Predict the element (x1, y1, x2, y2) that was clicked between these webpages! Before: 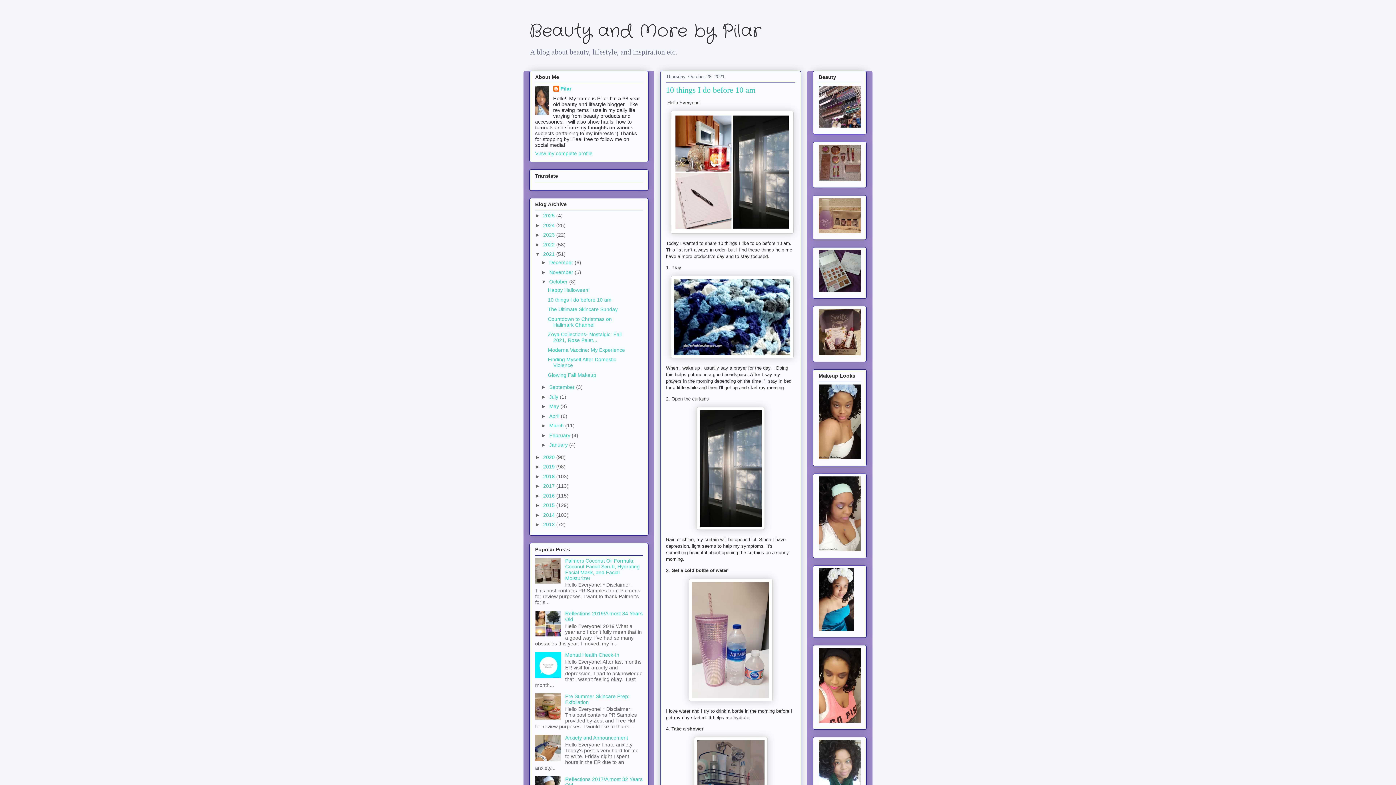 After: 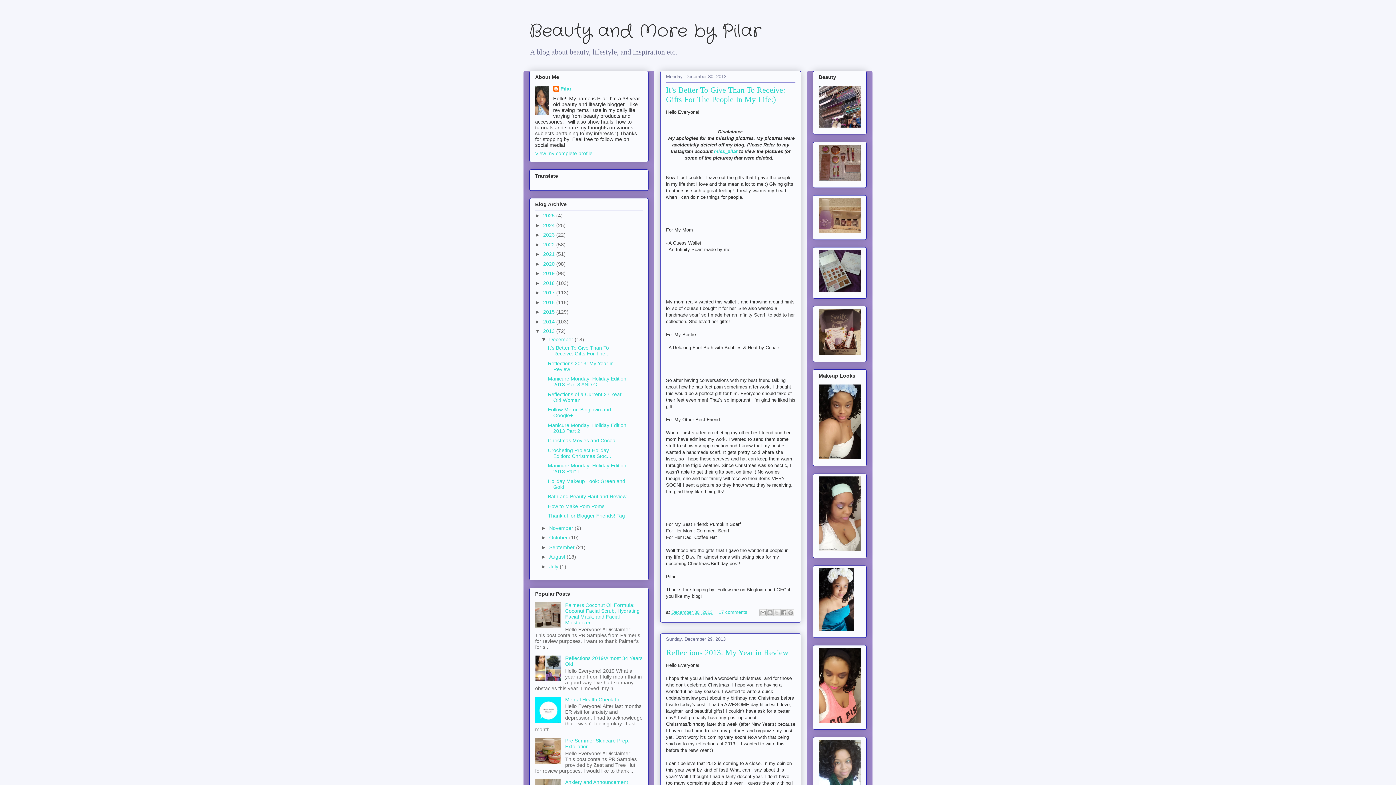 Action: label: 2013  bbox: (543, 521, 556, 527)